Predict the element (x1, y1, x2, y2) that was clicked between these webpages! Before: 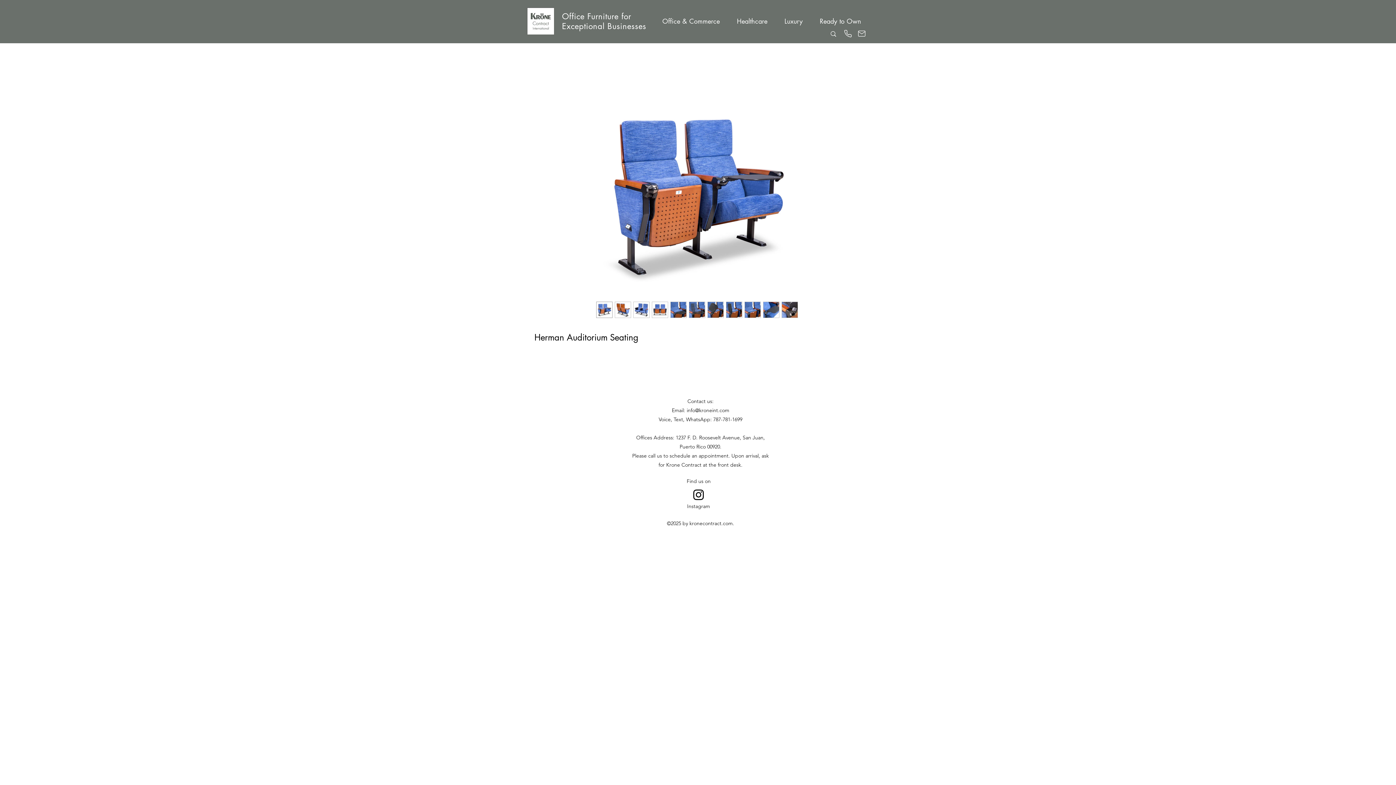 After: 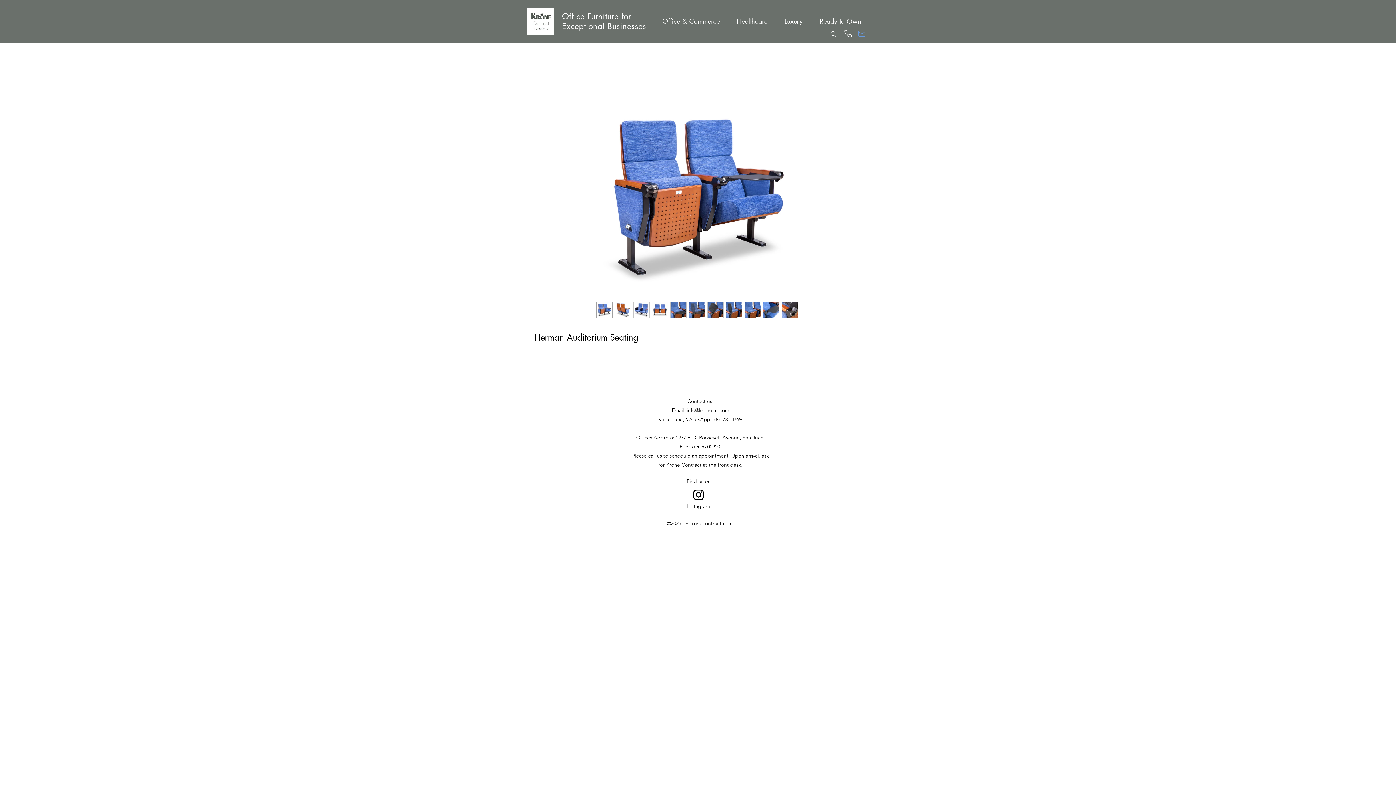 Action: label: Email bbox: (857, 29, 865, 38)